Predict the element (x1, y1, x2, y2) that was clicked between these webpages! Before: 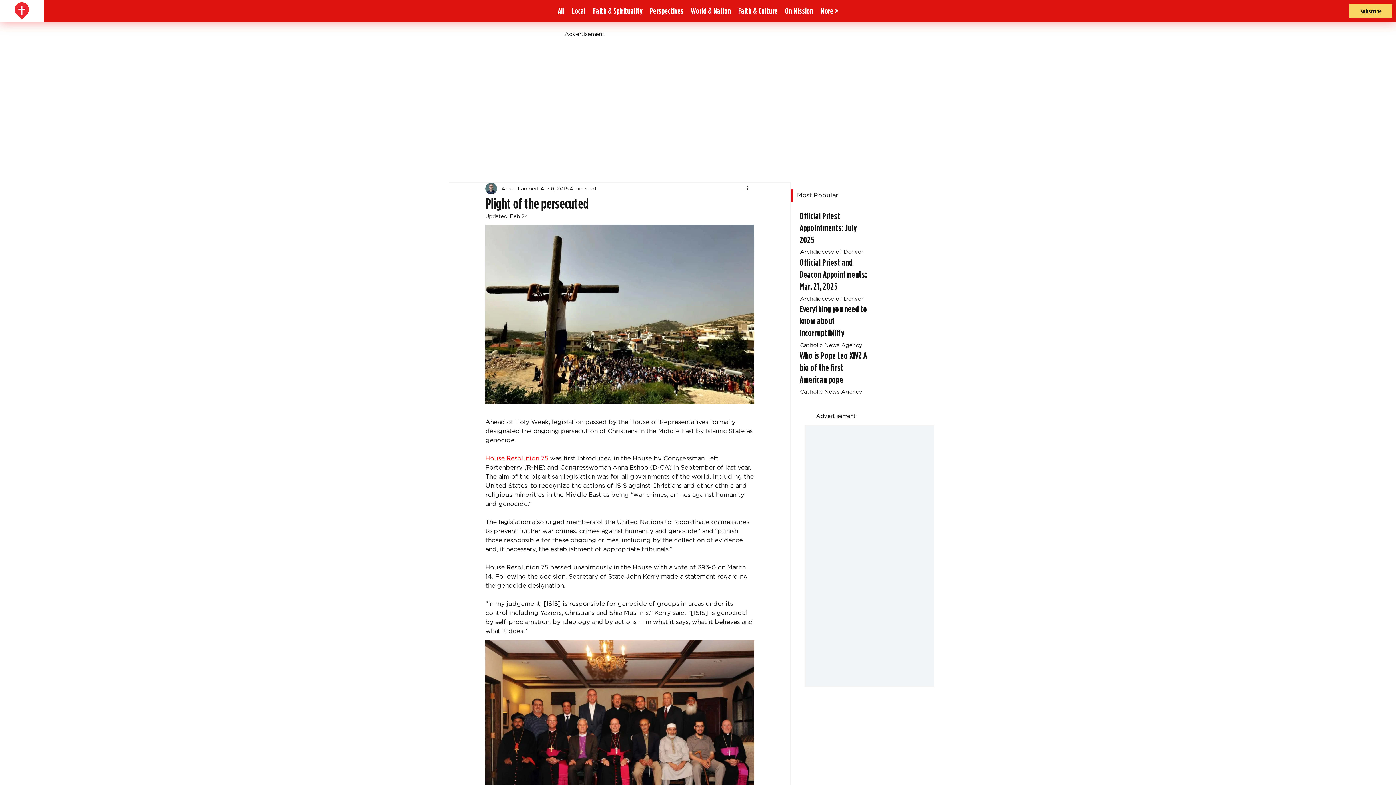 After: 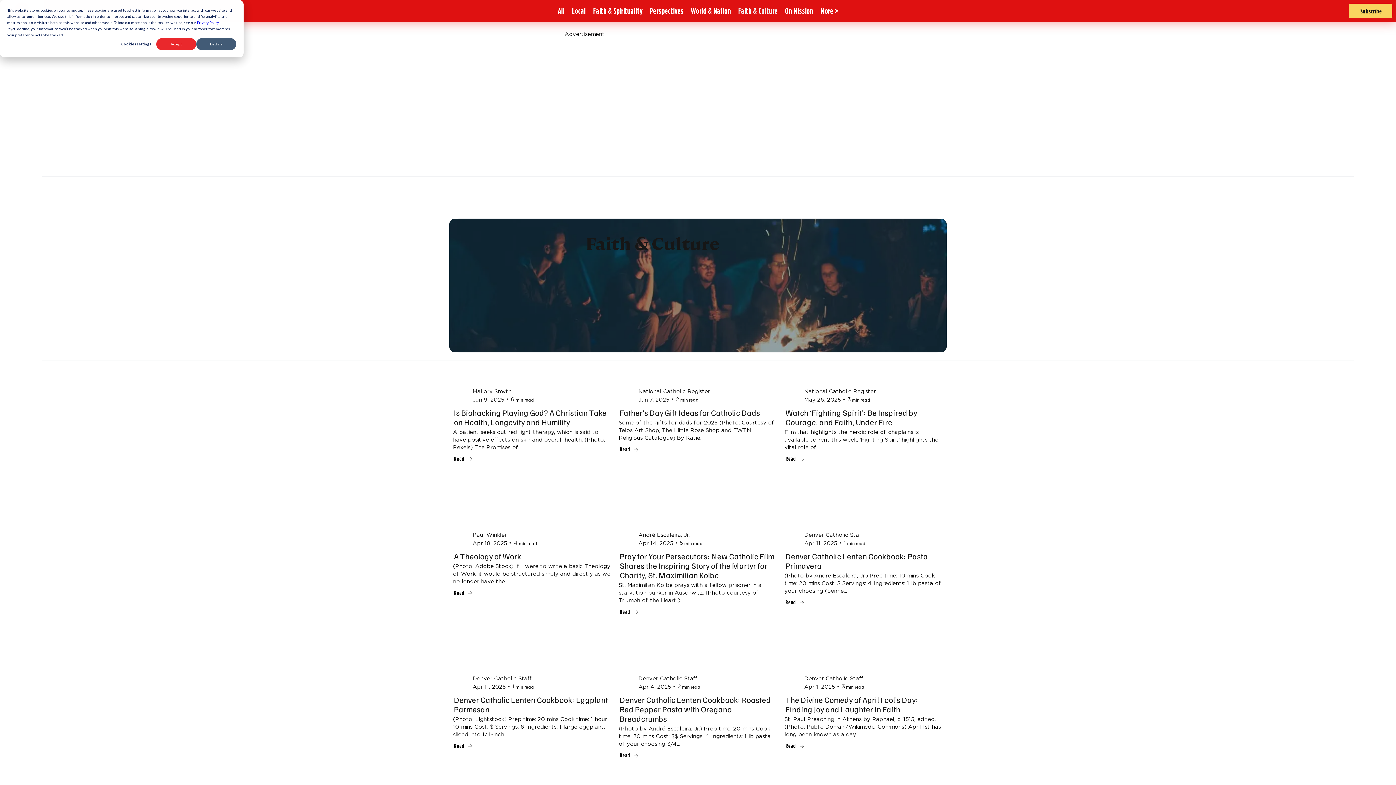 Action: bbox: (734, 1, 781, 20) label: Faith & Culture